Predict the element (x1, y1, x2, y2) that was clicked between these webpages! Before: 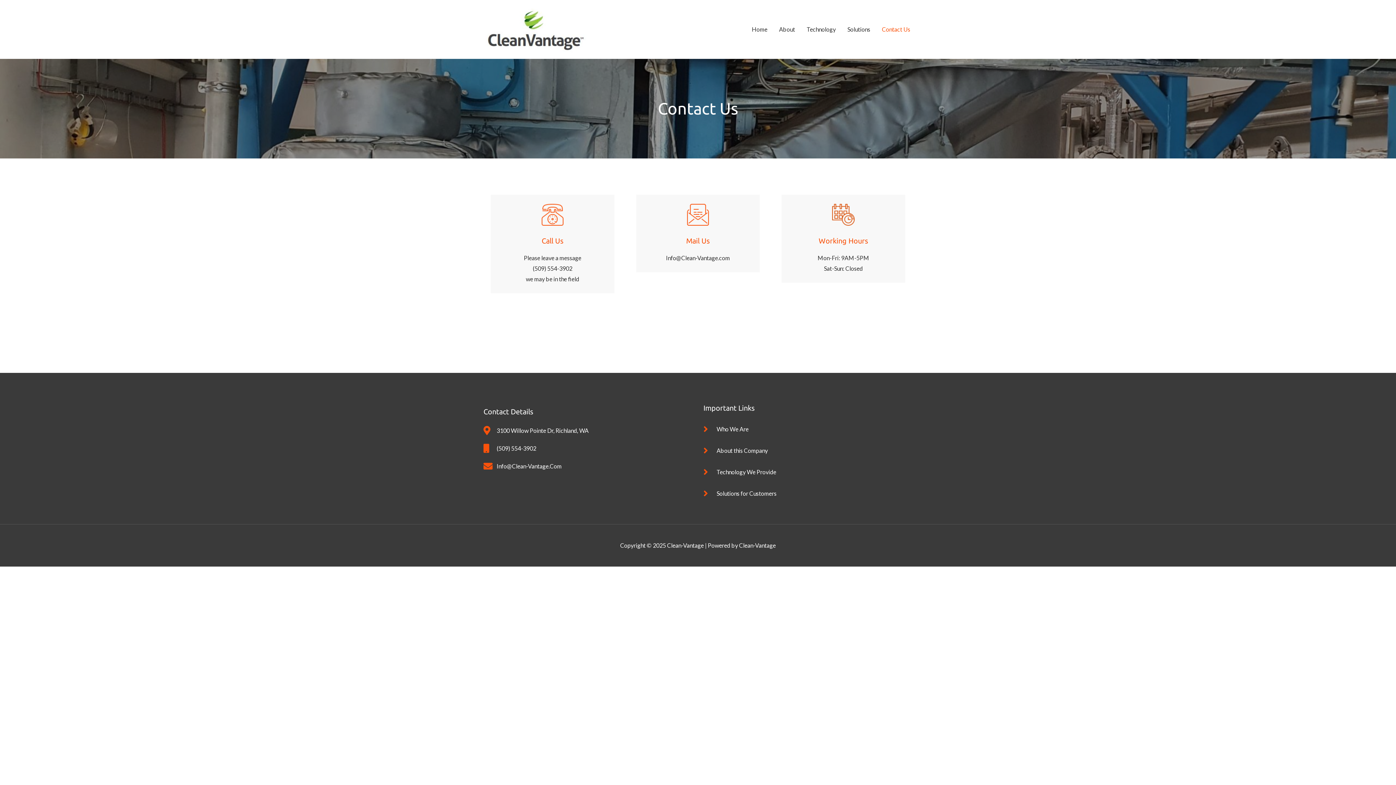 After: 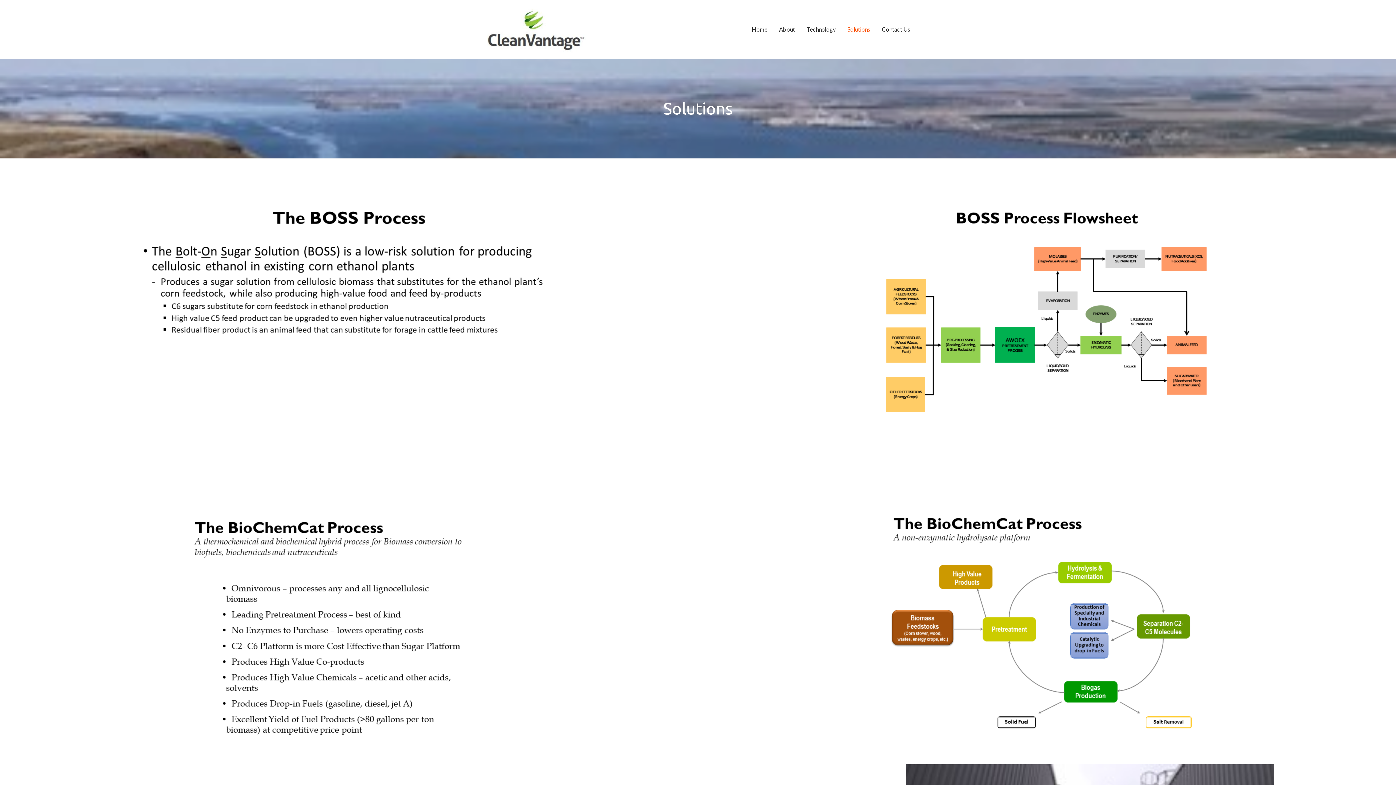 Action: label: Solutions for Customers bbox: (703, 488, 916, 498)